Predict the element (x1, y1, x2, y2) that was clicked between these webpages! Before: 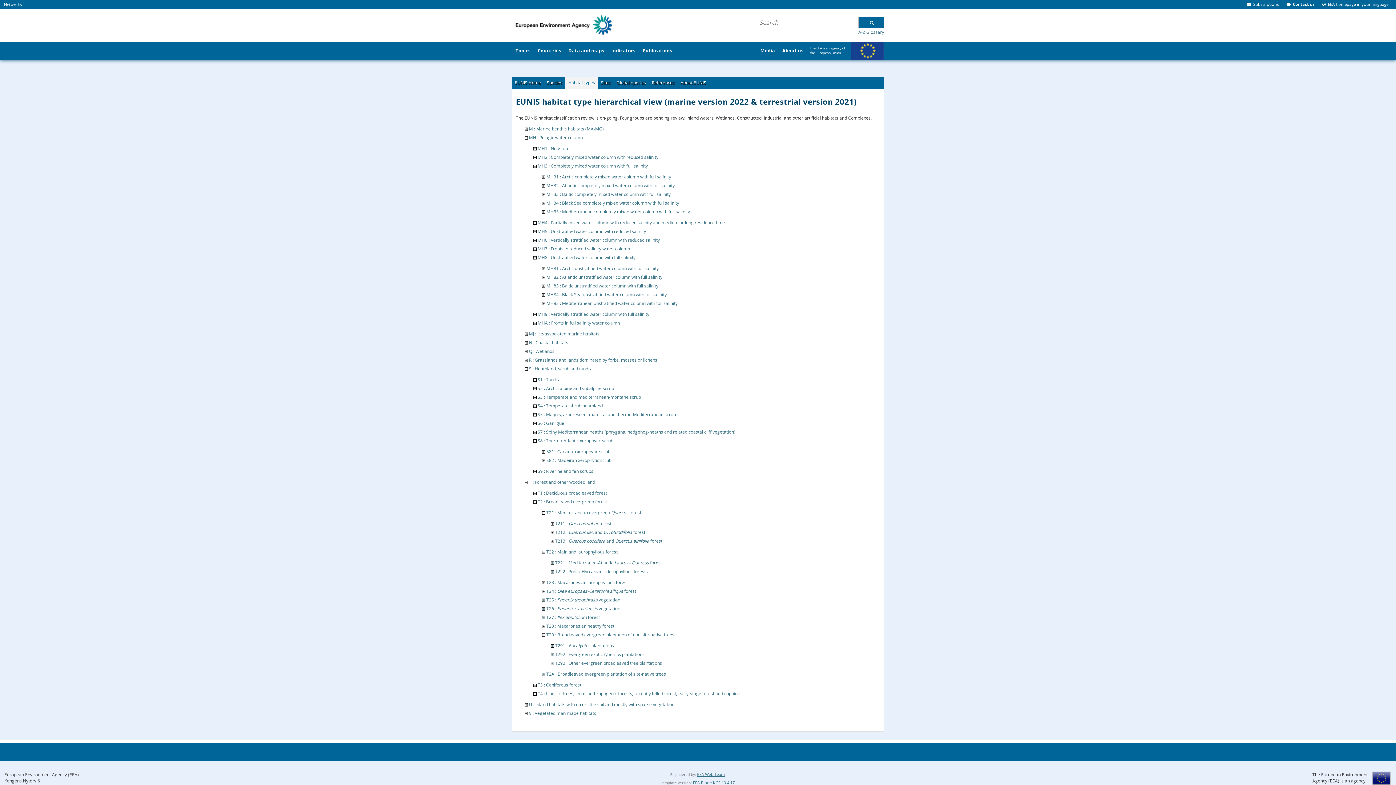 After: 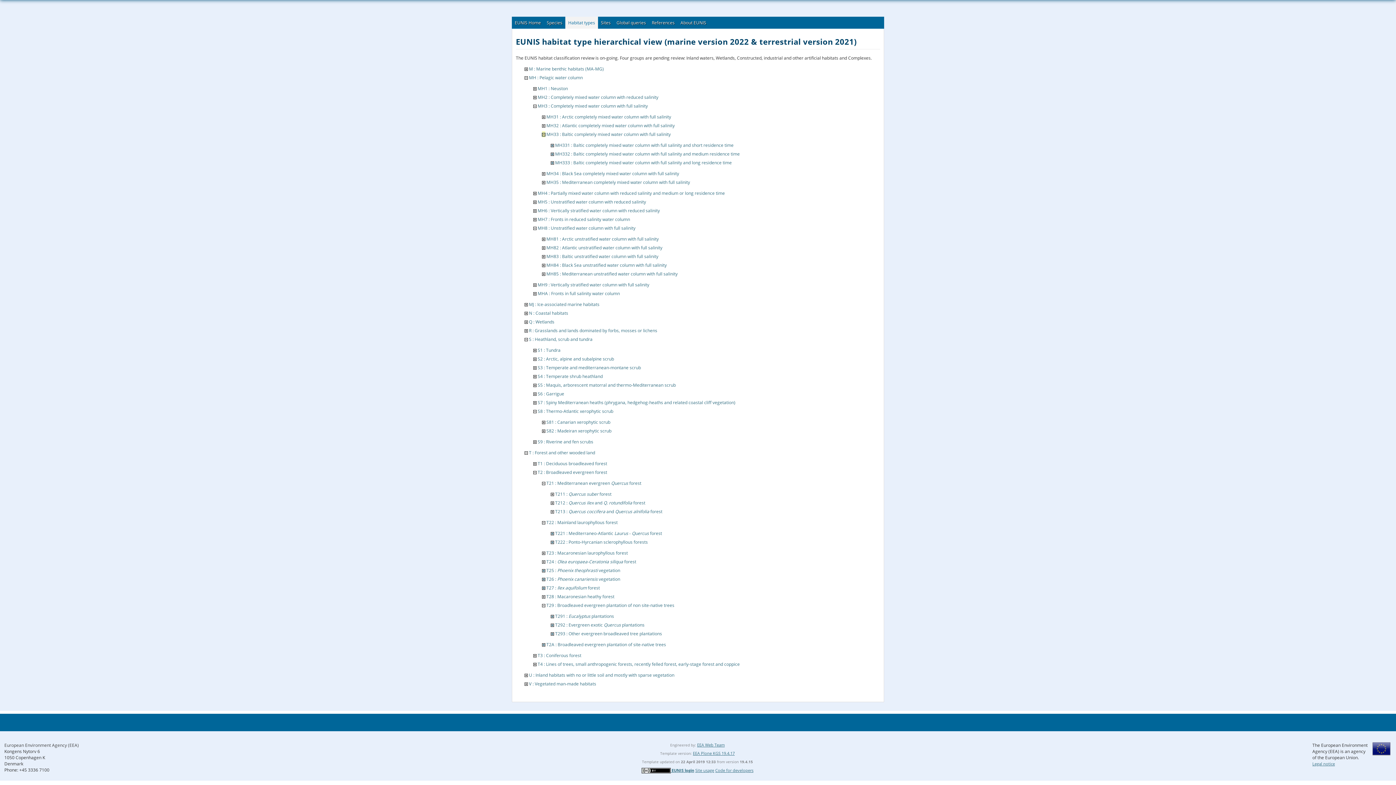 Action: bbox: (542, 191, 545, 197)